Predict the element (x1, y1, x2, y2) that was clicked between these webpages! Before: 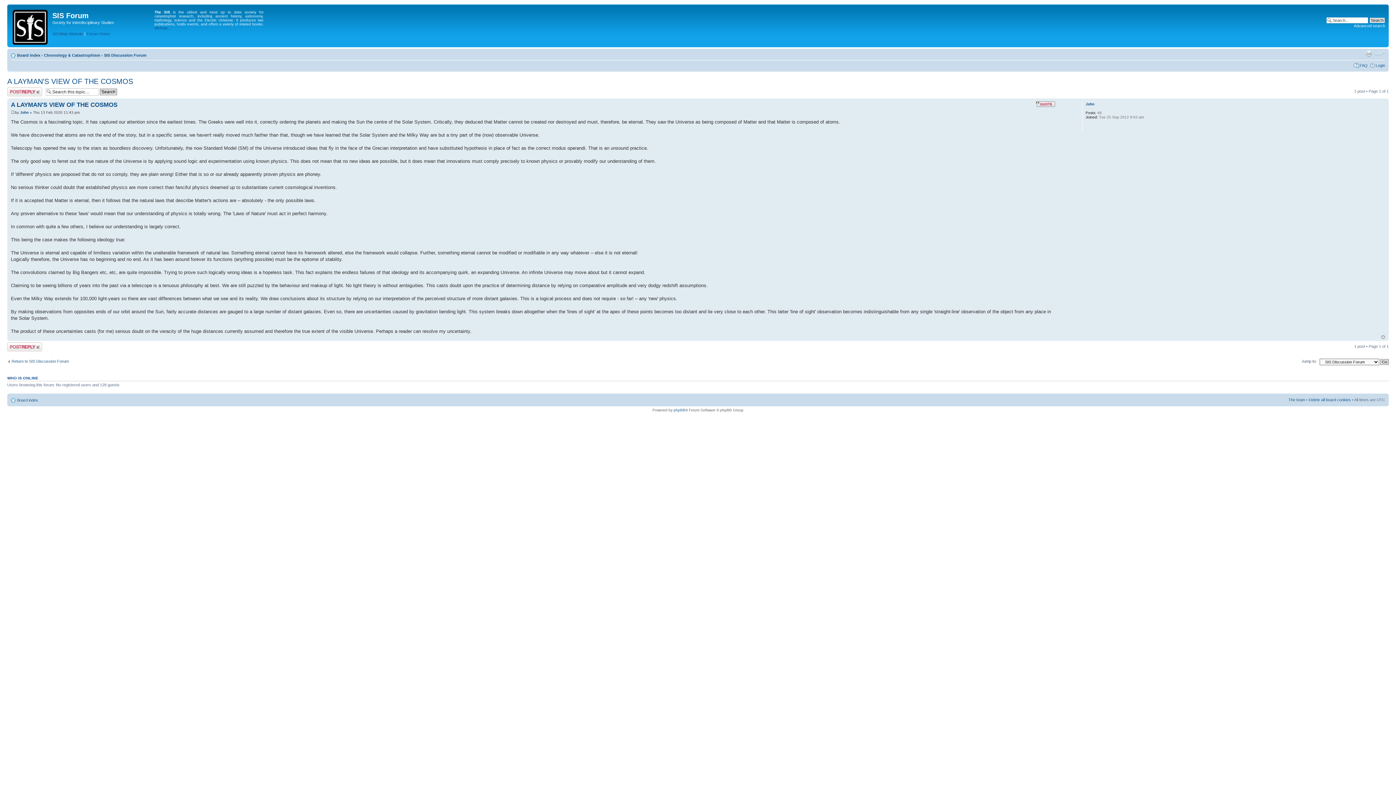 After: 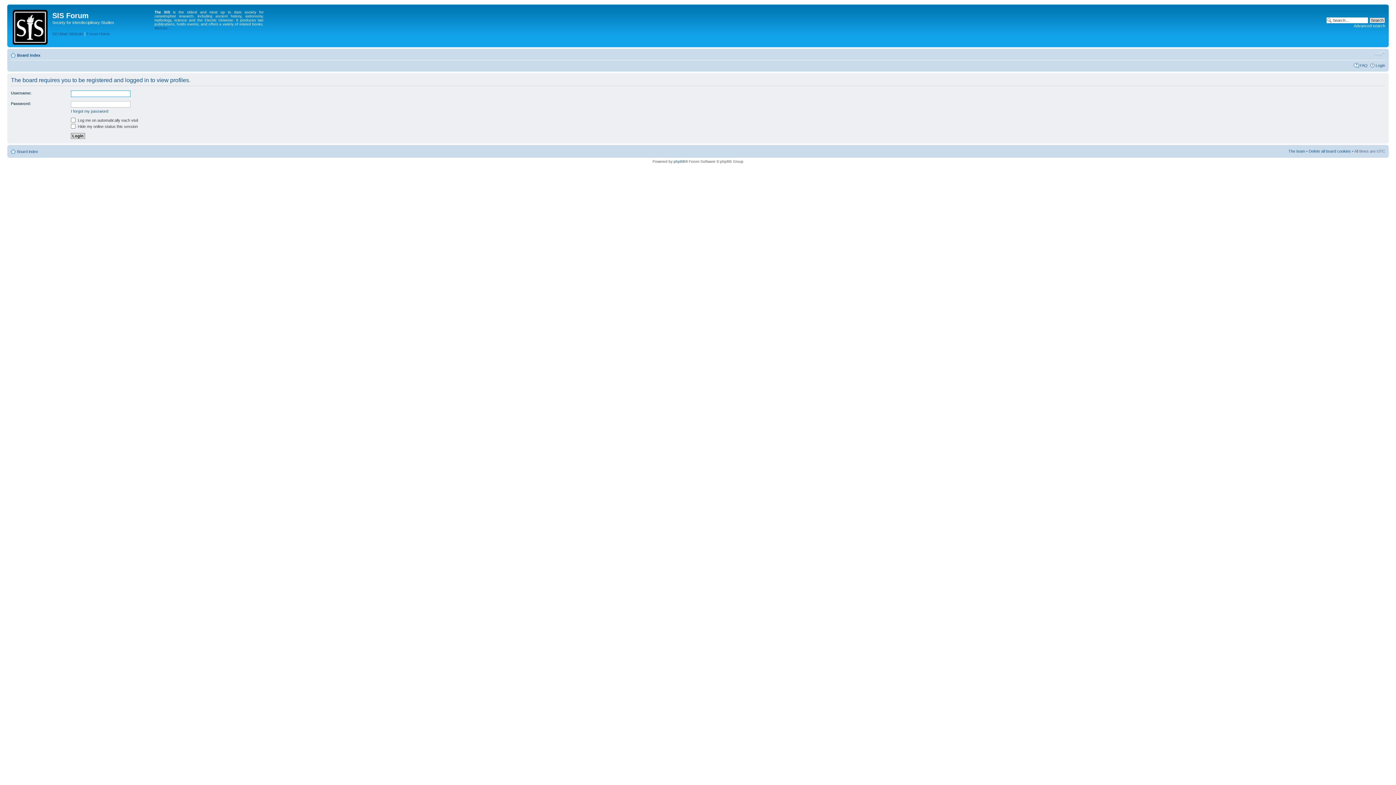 Action: bbox: (20, 110, 28, 114) label: John